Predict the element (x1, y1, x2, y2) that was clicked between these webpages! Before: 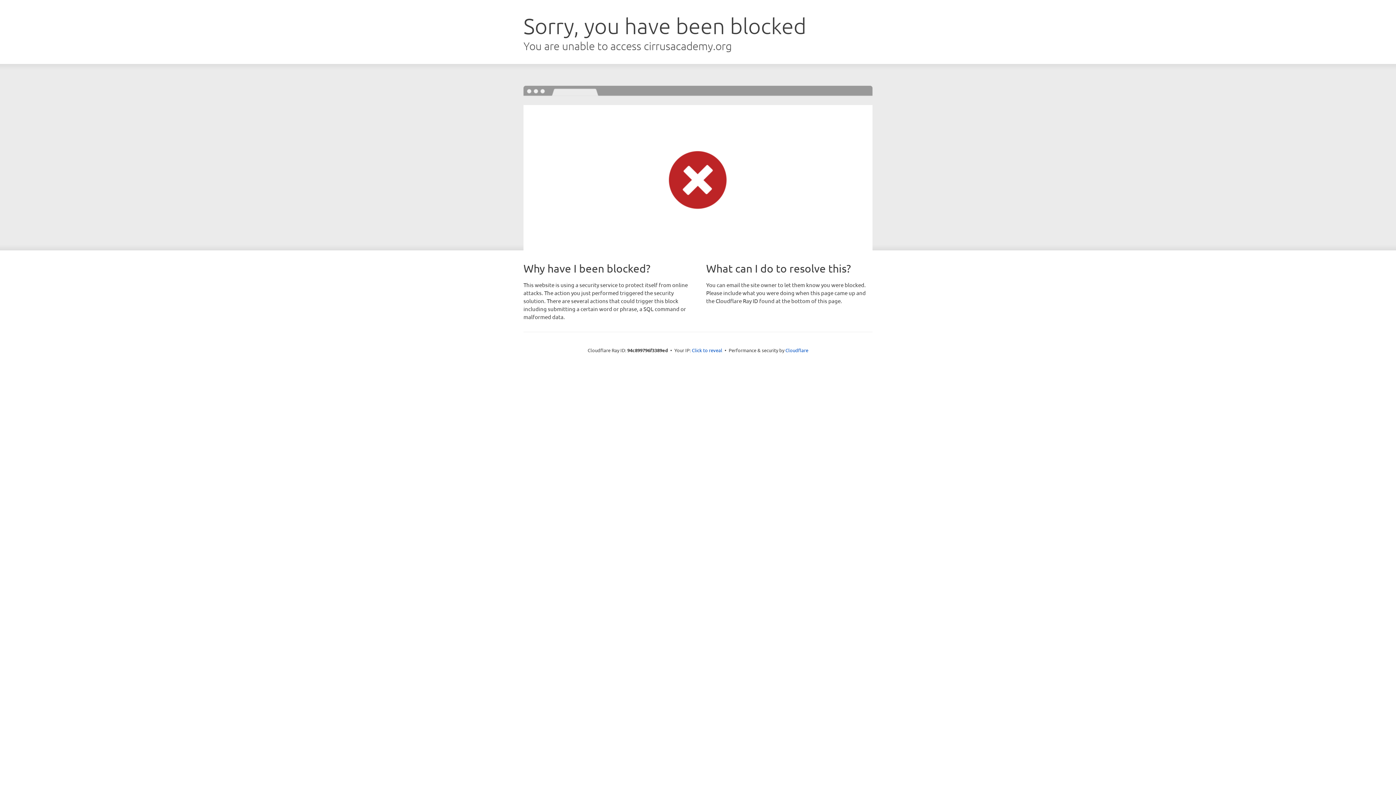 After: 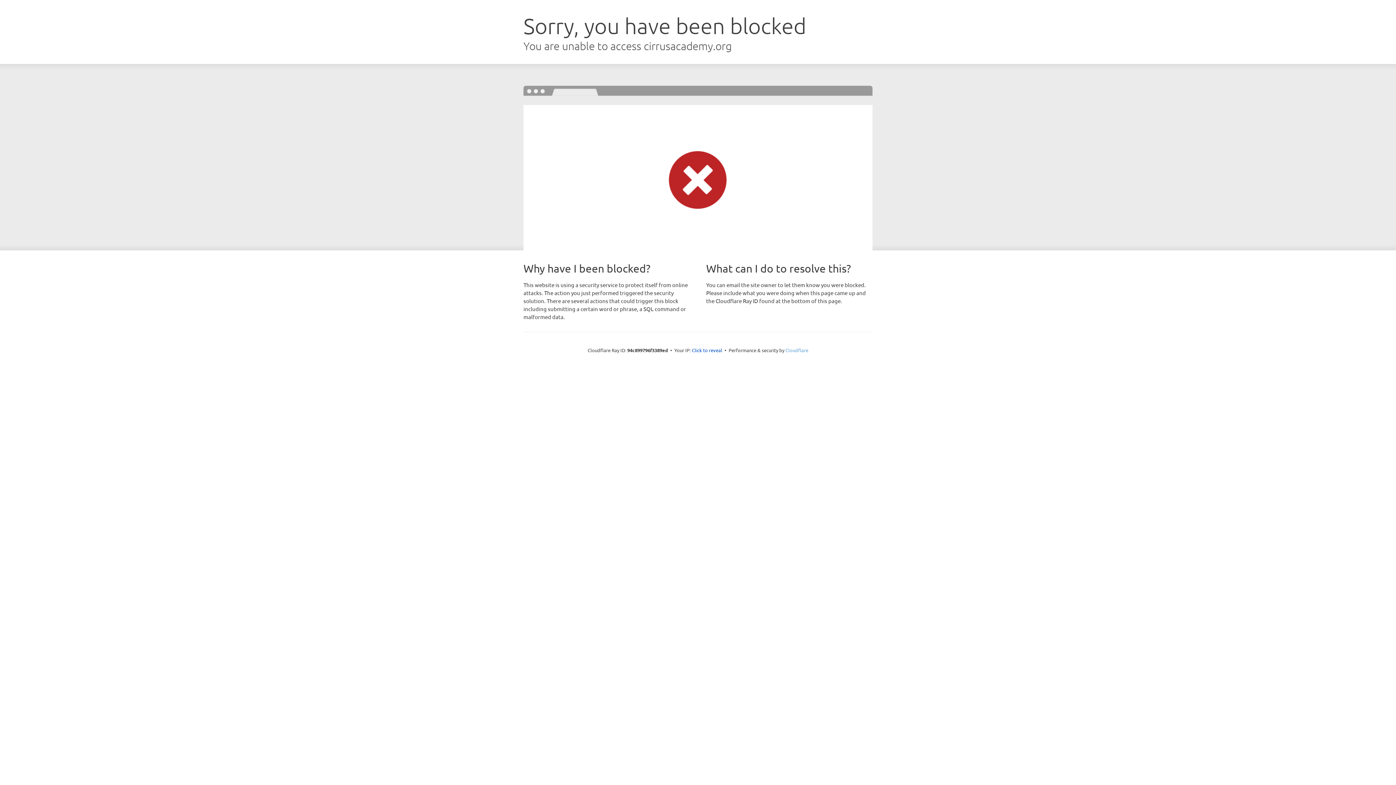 Action: label: Cloudflare bbox: (785, 347, 808, 353)